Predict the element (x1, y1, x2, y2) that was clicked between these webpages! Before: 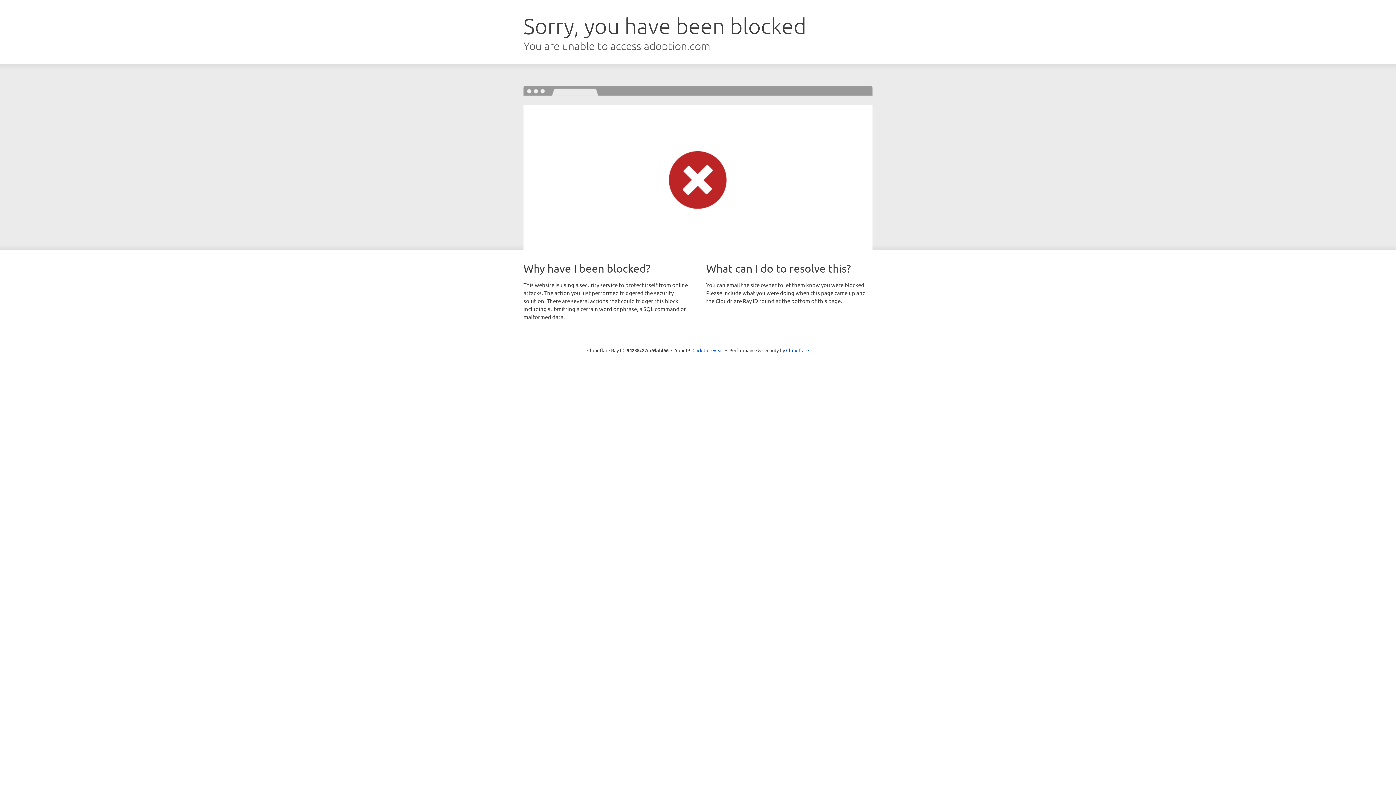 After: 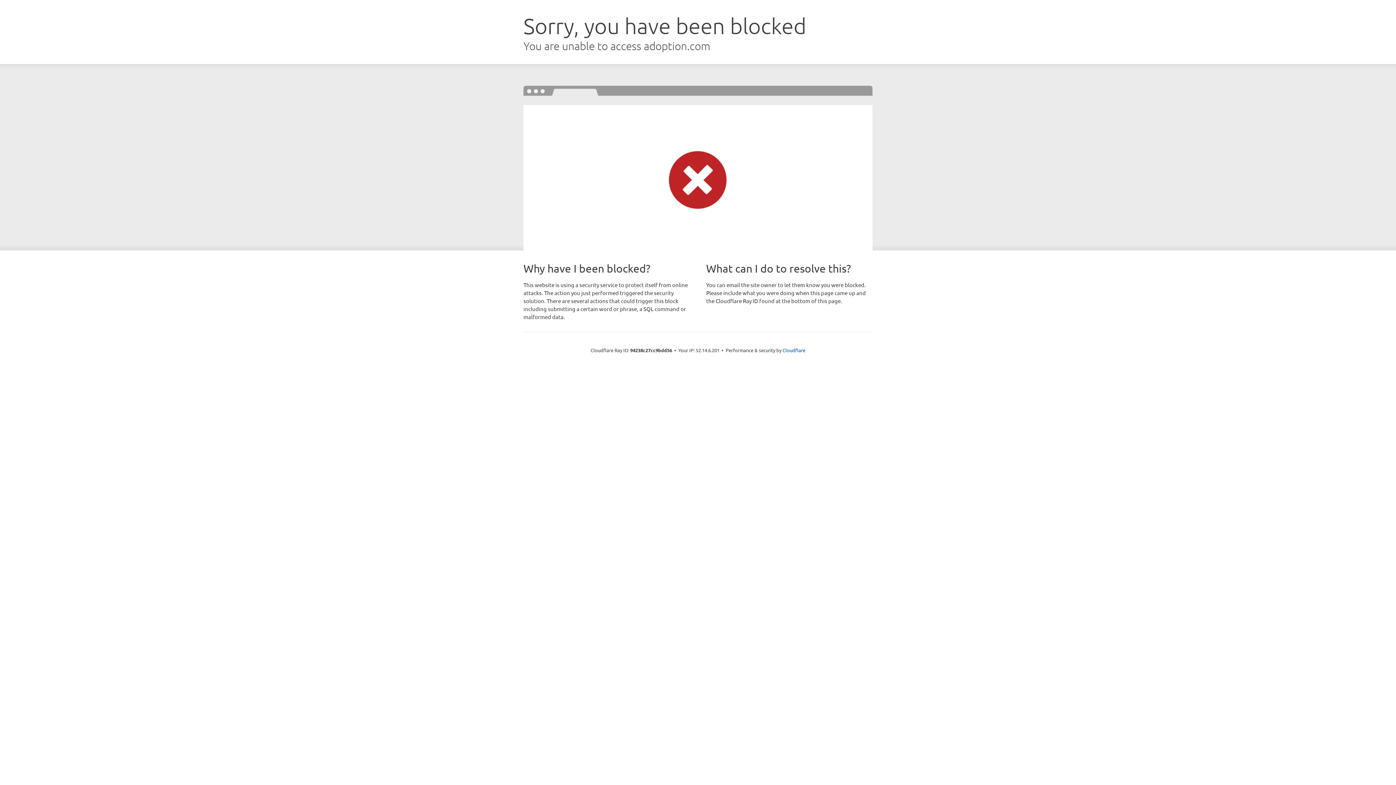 Action: label: Click to reveal bbox: (692, 346, 723, 353)